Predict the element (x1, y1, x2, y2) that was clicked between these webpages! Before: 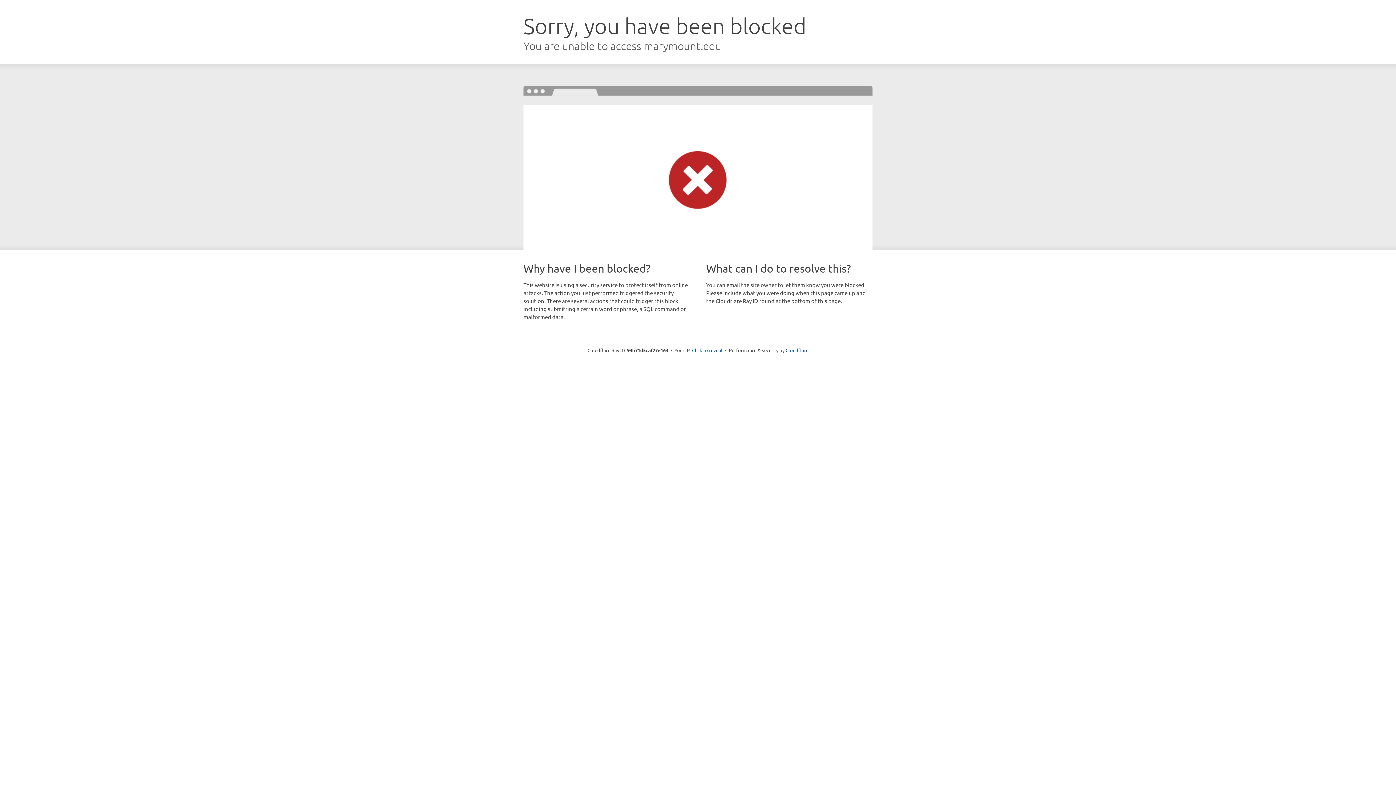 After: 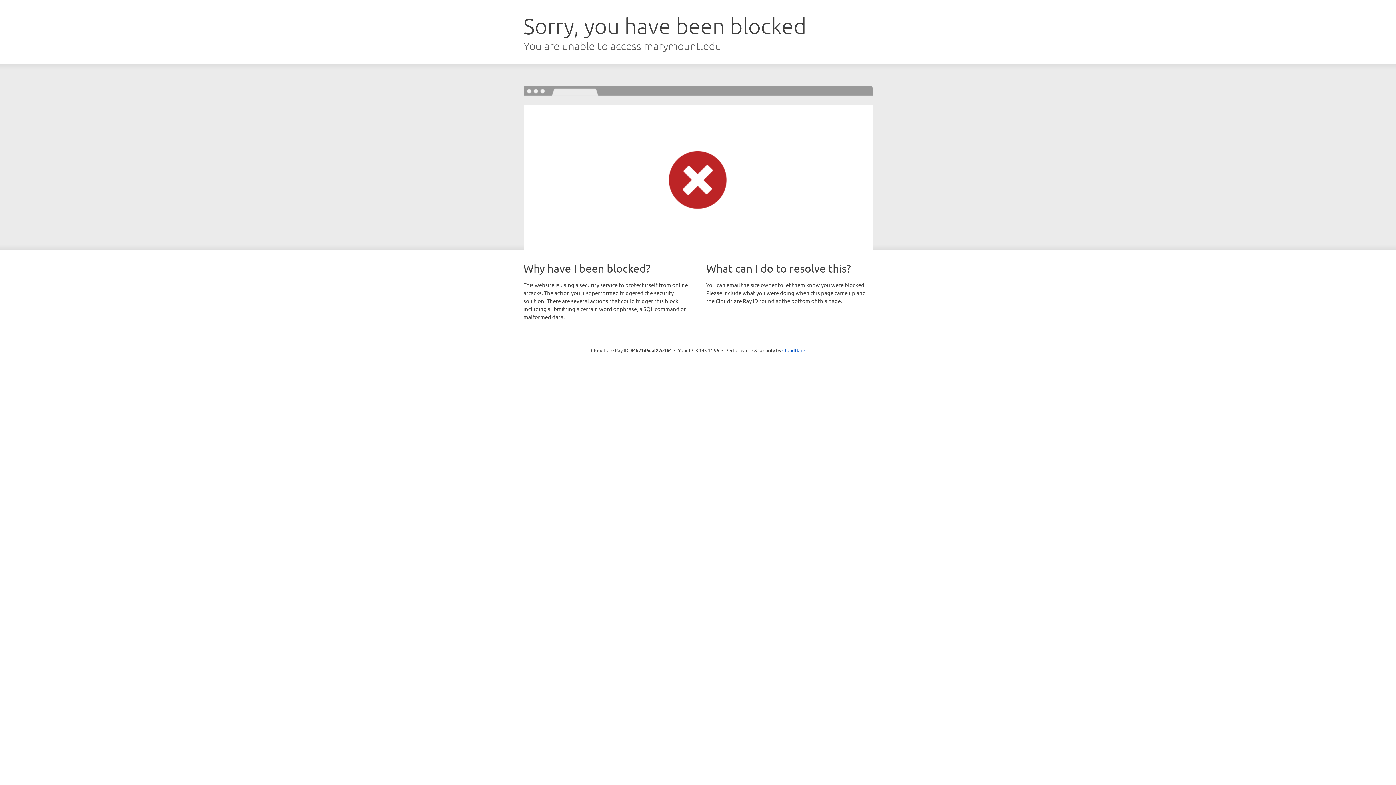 Action: bbox: (692, 346, 722, 353) label: Click to reveal